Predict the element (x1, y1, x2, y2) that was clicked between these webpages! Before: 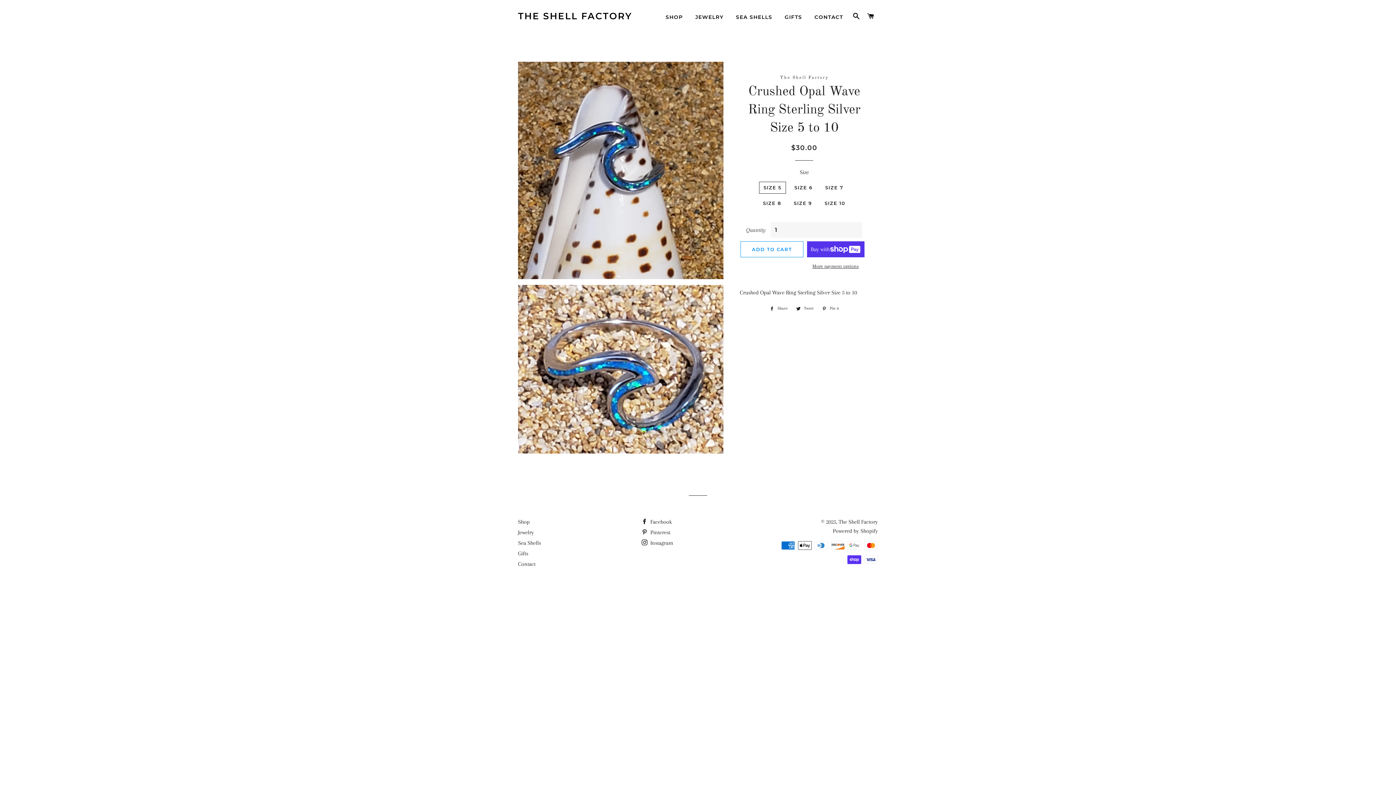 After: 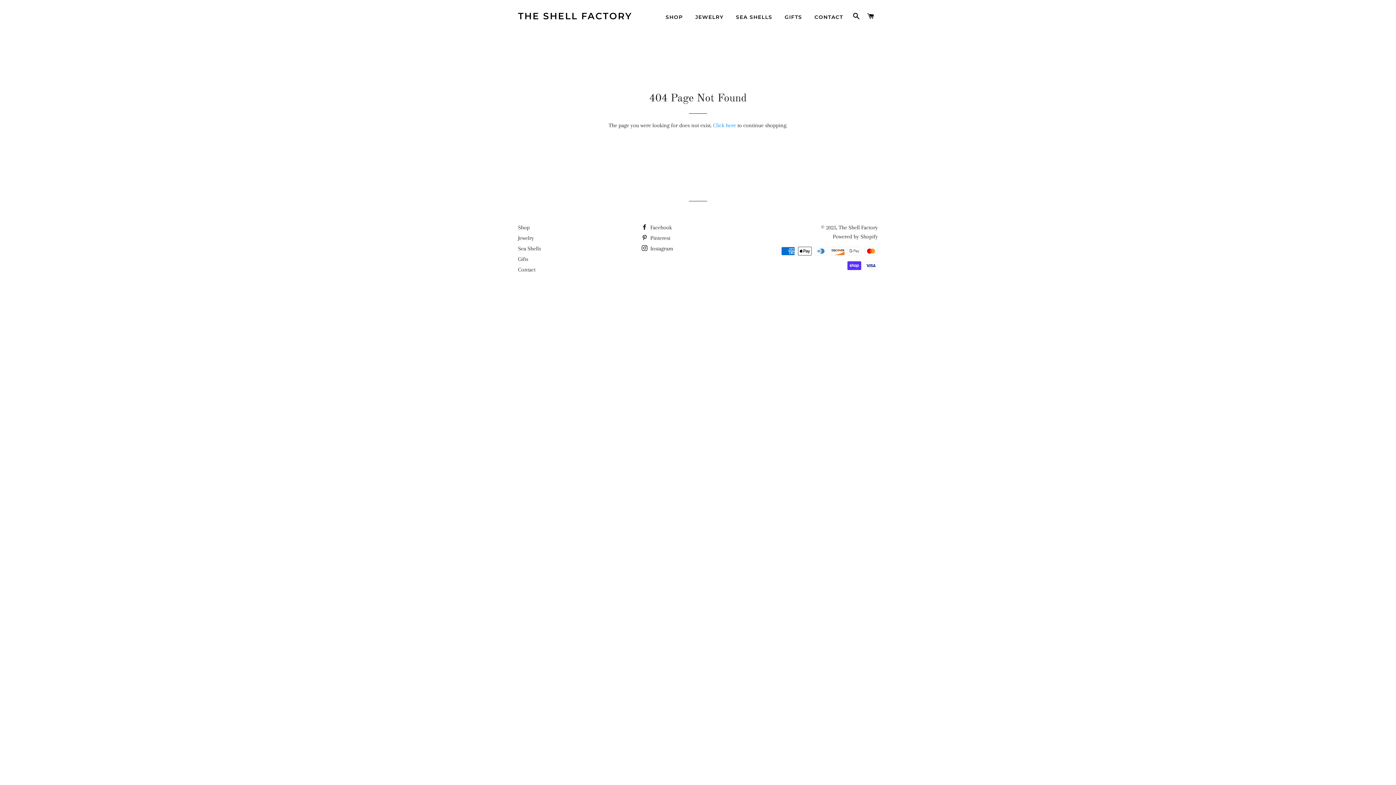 Action: bbox: (641, 529, 670, 535) label:  Pinterest